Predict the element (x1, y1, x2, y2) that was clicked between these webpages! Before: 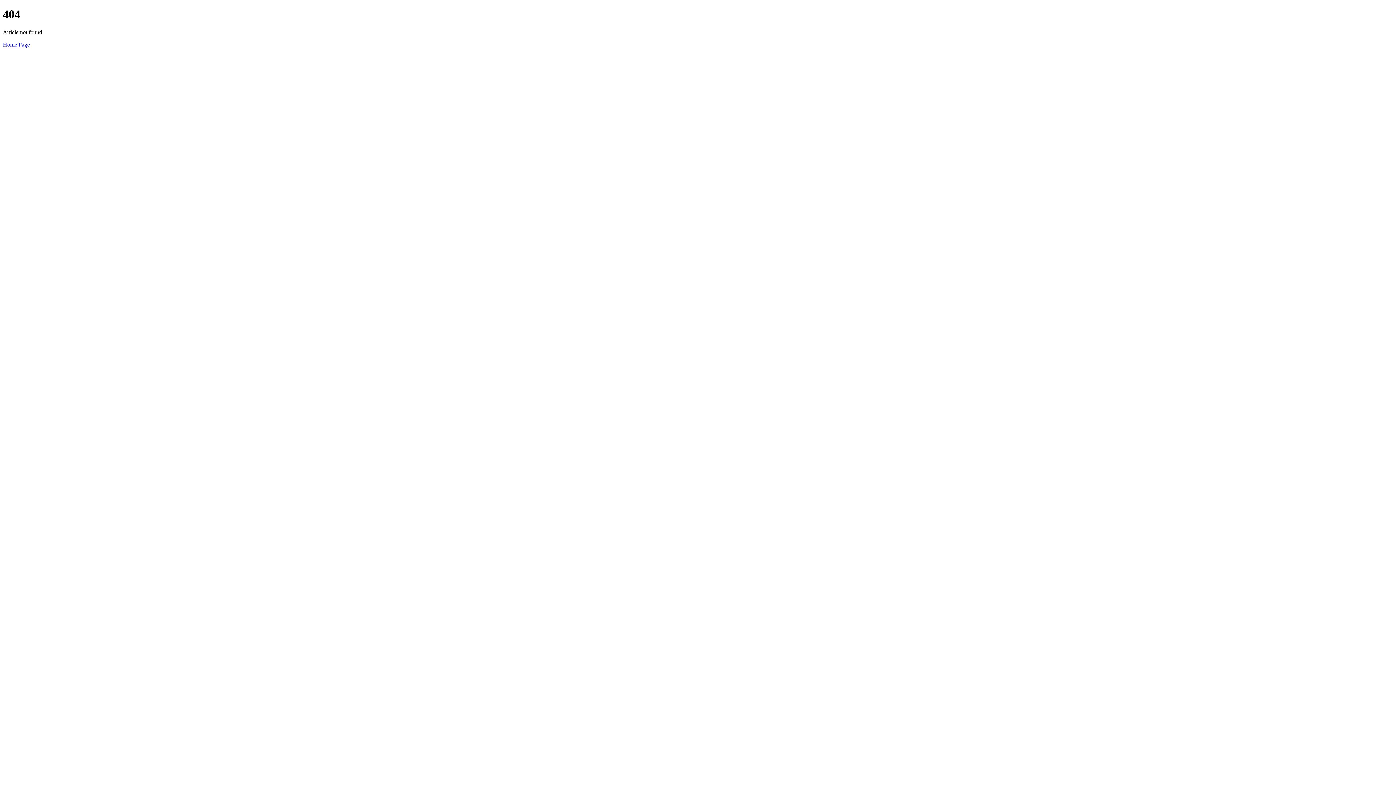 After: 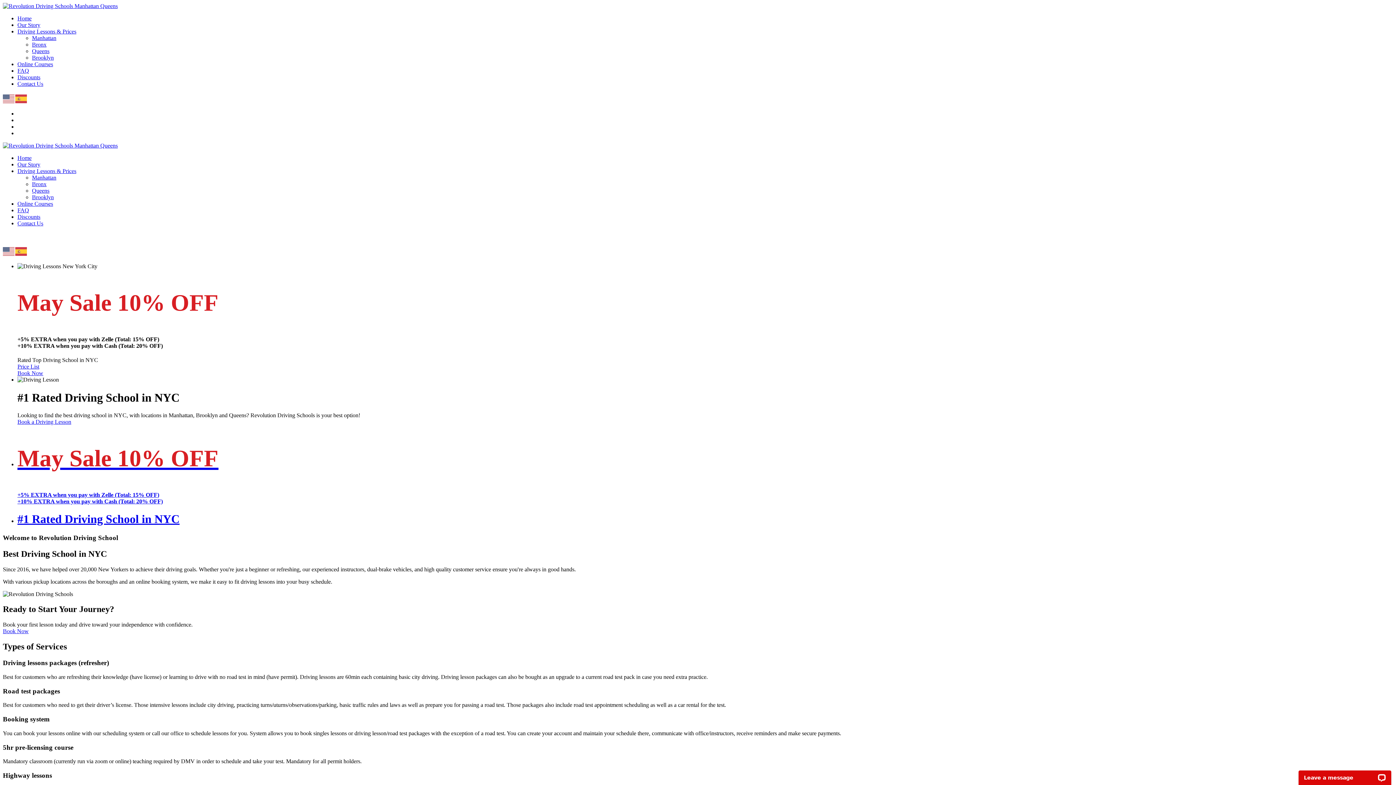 Action: bbox: (2, 41, 29, 47) label: Home Page